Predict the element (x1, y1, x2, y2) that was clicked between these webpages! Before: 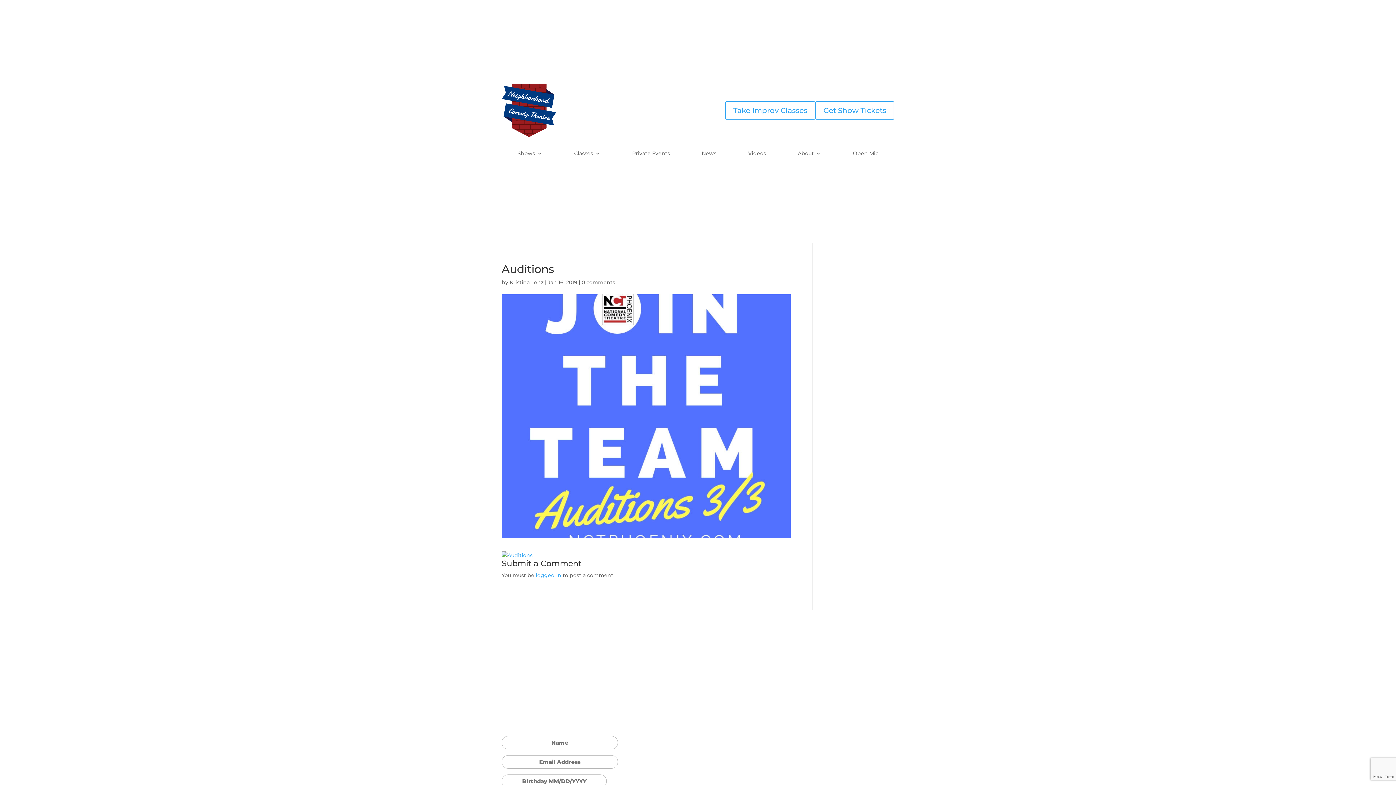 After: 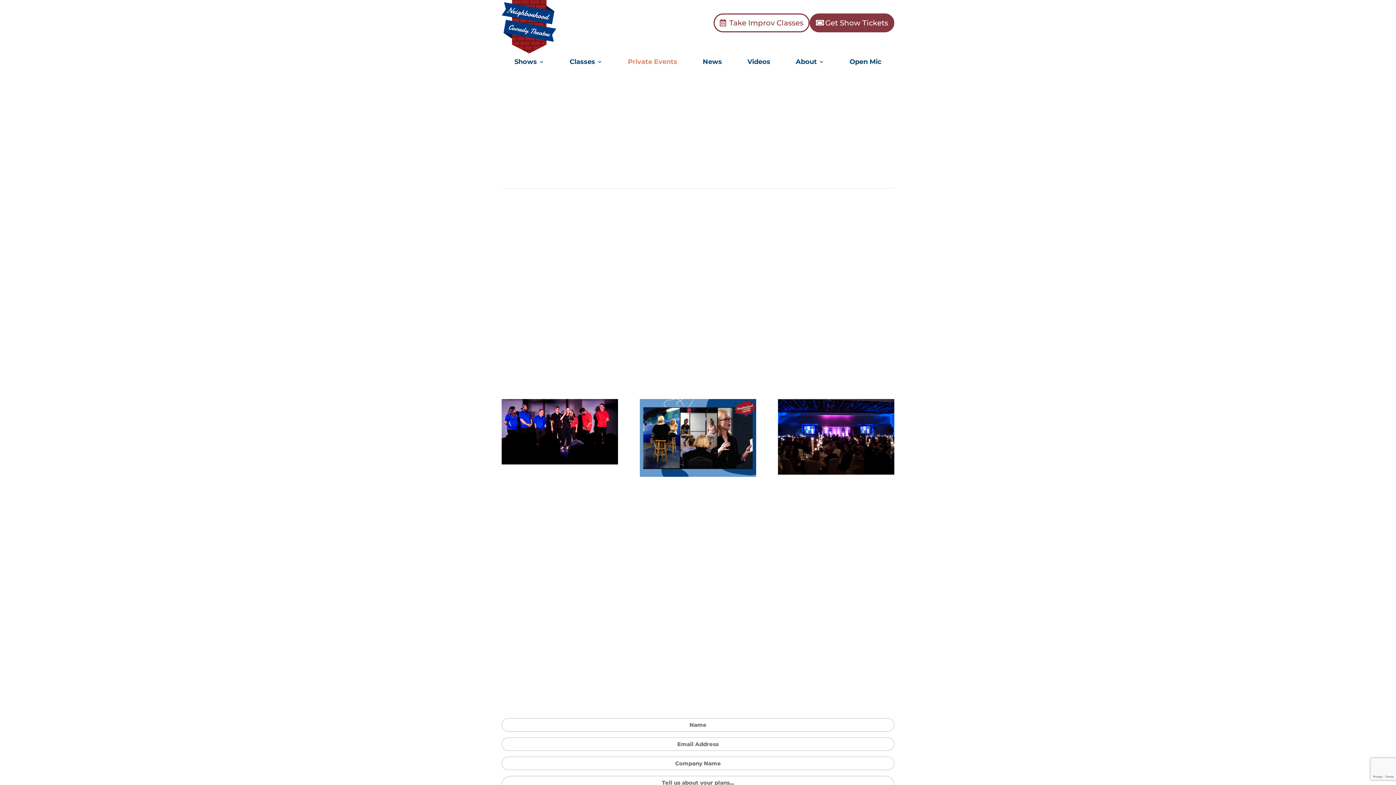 Action: label: Private Events bbox: (632, 150, 670, 158)